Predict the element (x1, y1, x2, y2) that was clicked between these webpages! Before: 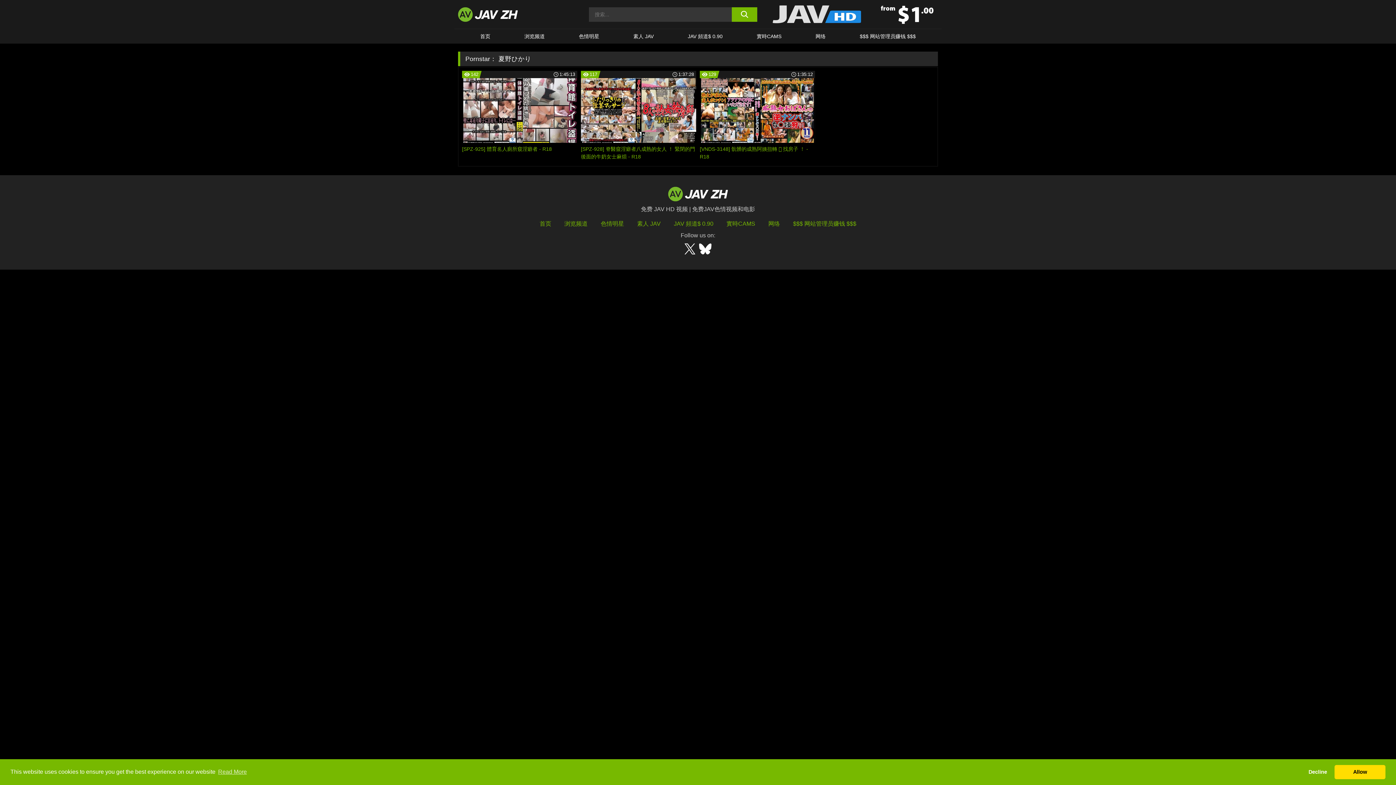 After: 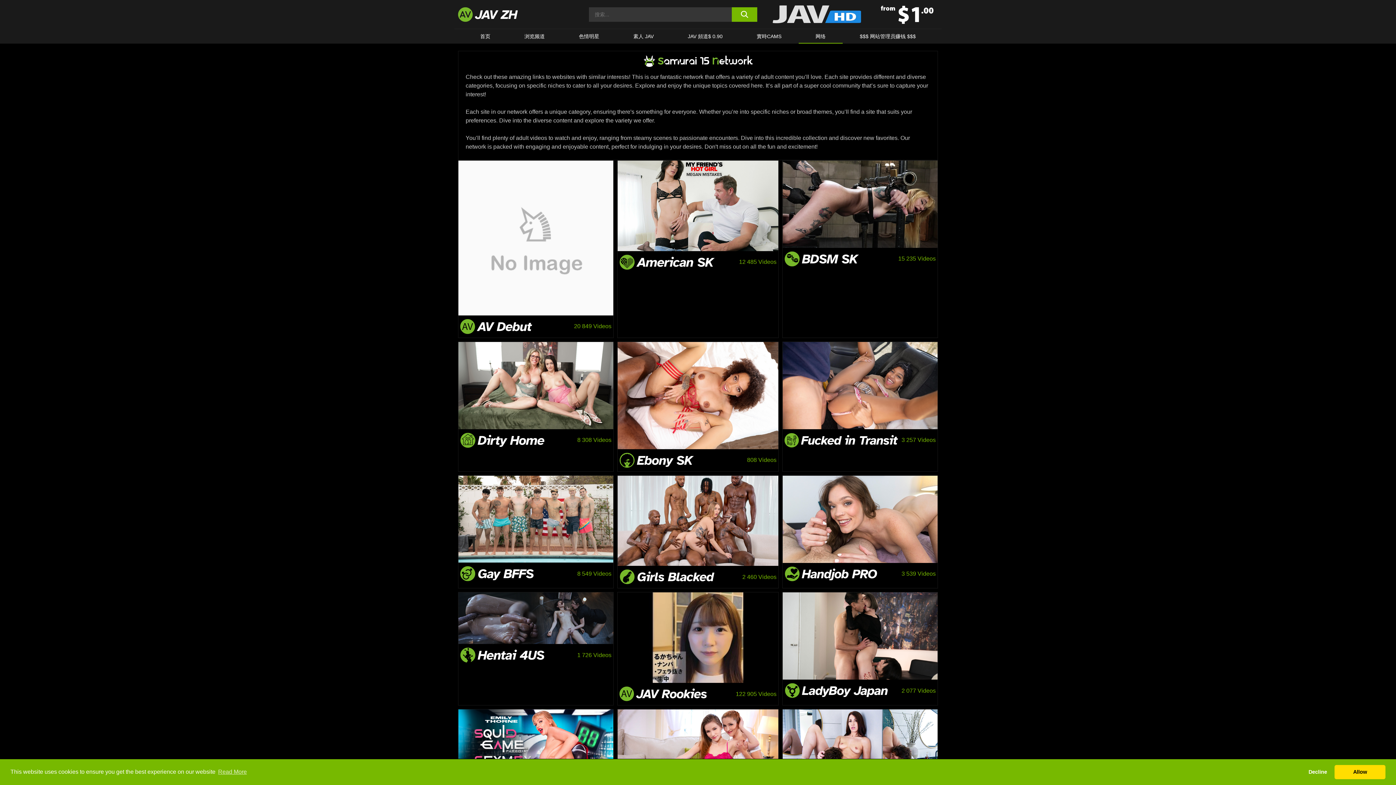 Action: label: 网络 bbox: (768, 220, 780, 226)